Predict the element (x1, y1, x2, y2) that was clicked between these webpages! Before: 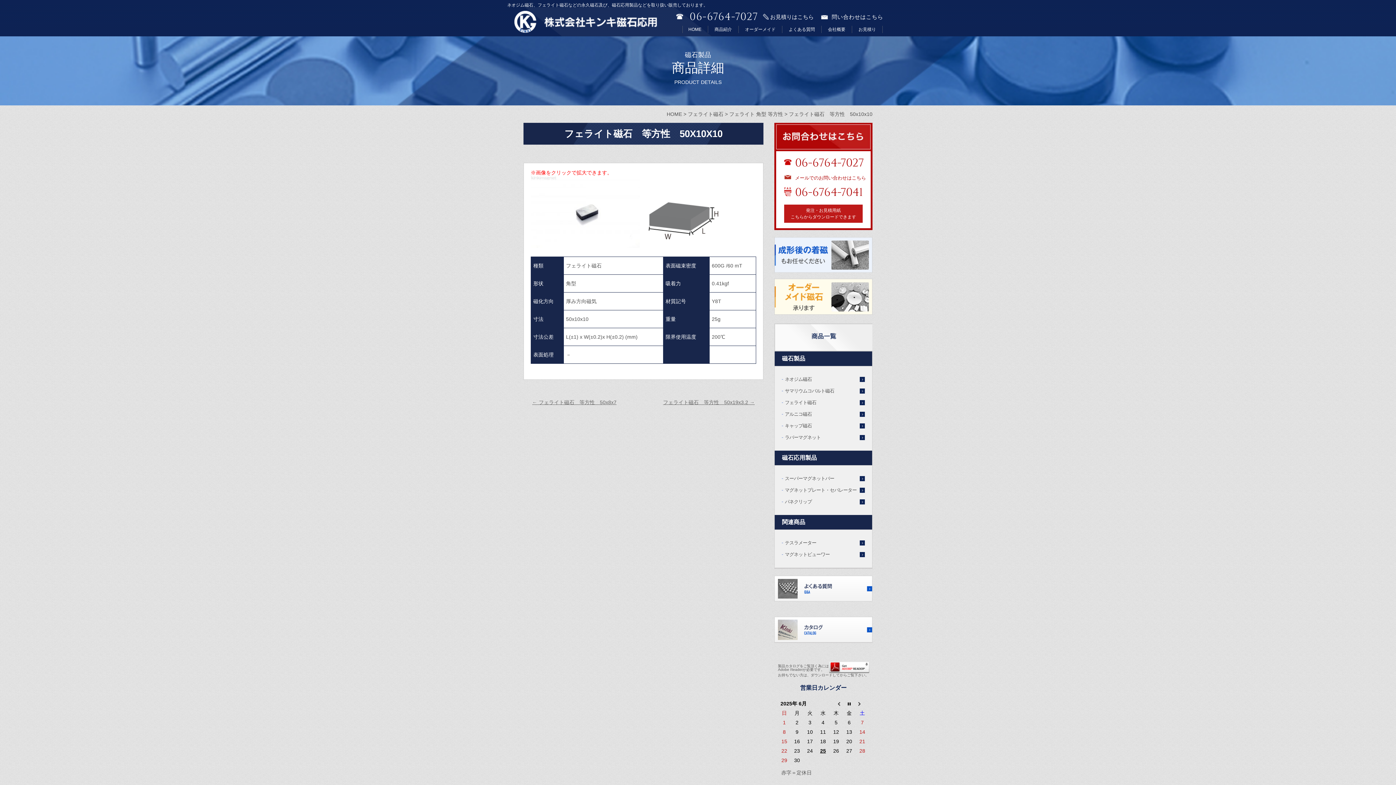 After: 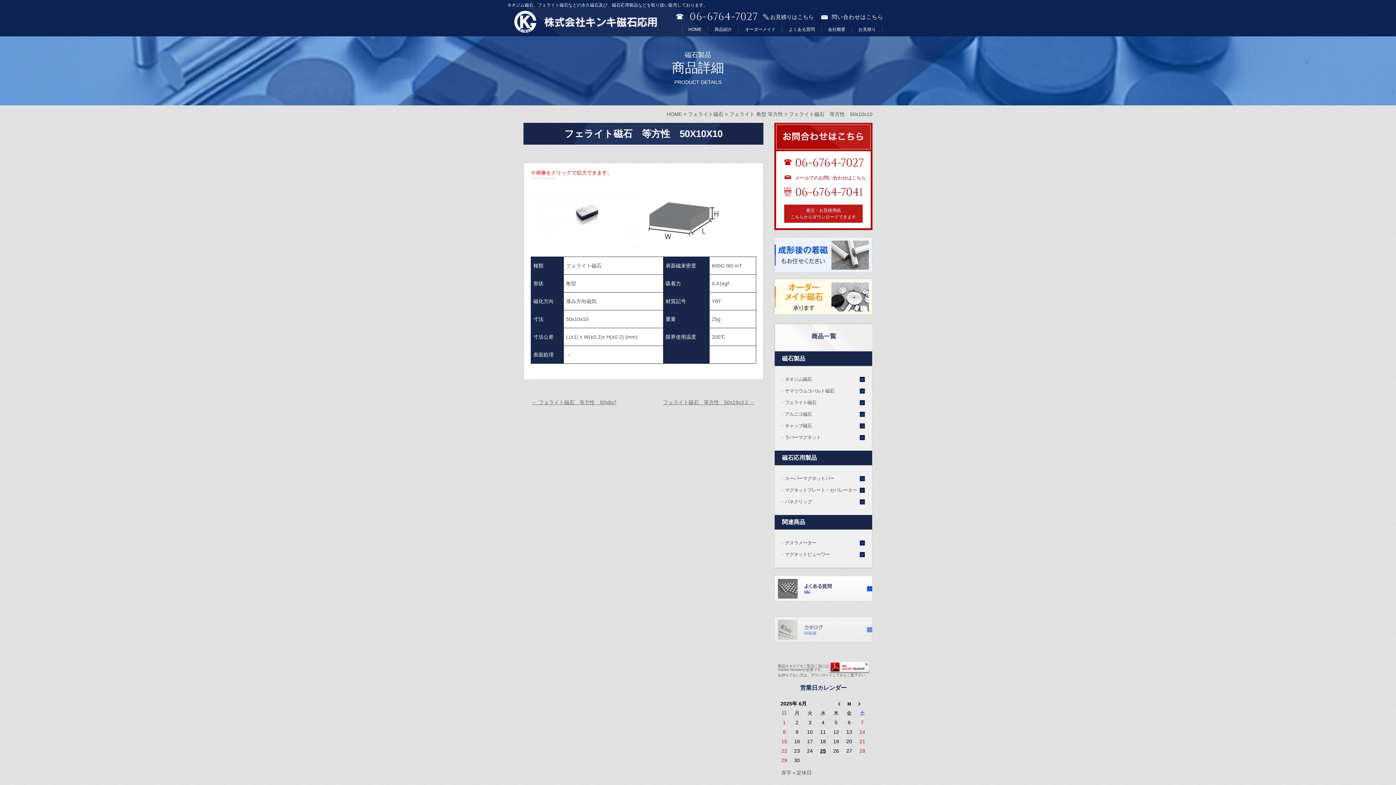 Action: bbox: (774, 617, 854, 628)